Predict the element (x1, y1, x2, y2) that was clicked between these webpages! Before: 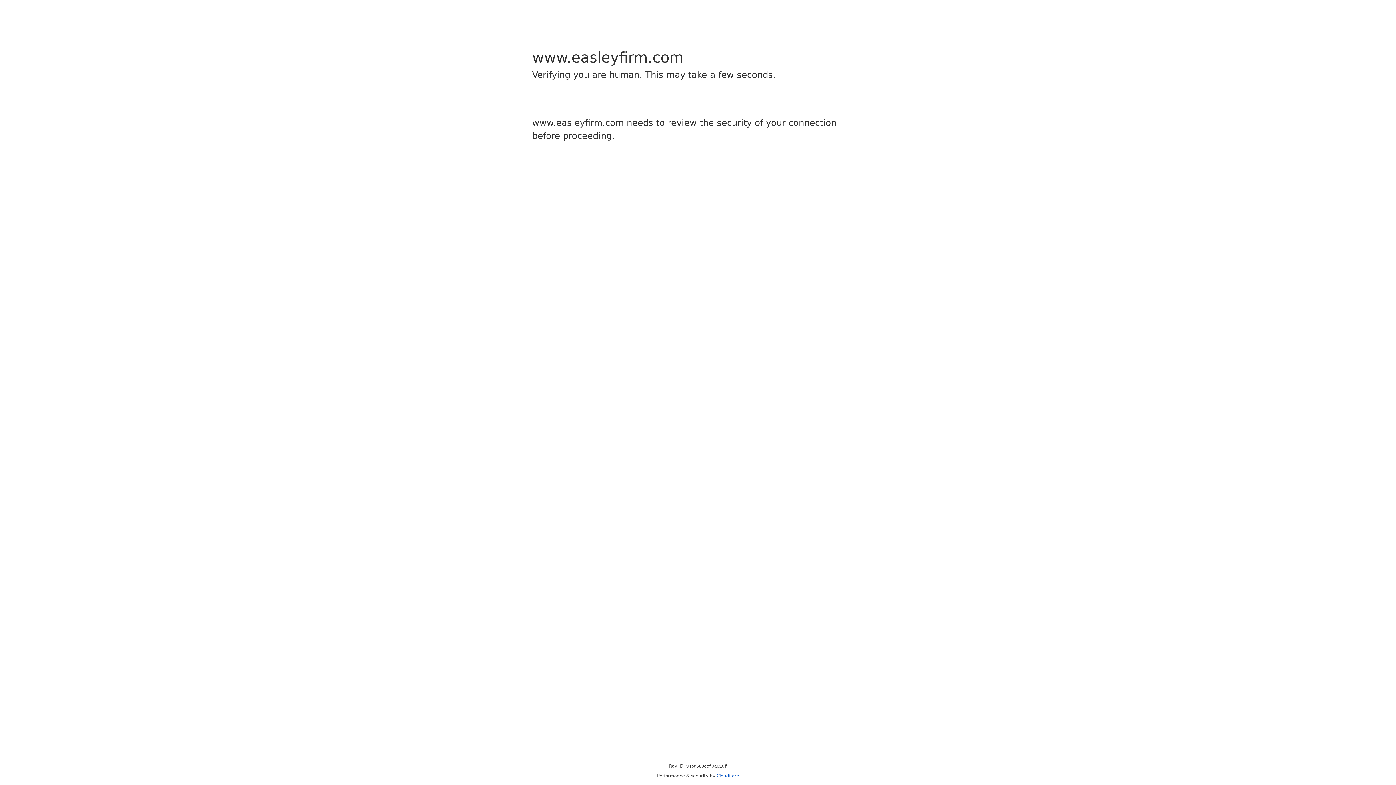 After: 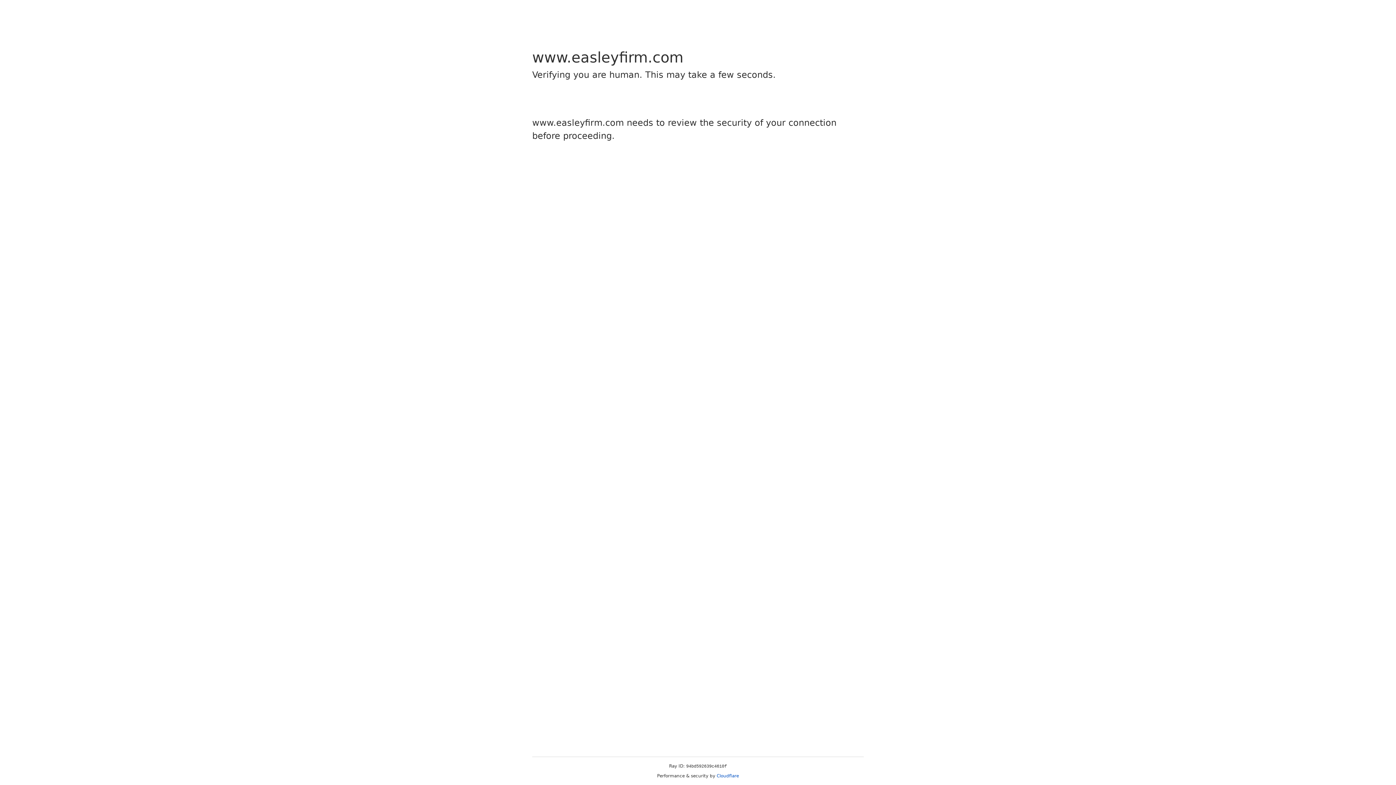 Action: label: Cloudflare bbox: (716, 773, 739, 778)